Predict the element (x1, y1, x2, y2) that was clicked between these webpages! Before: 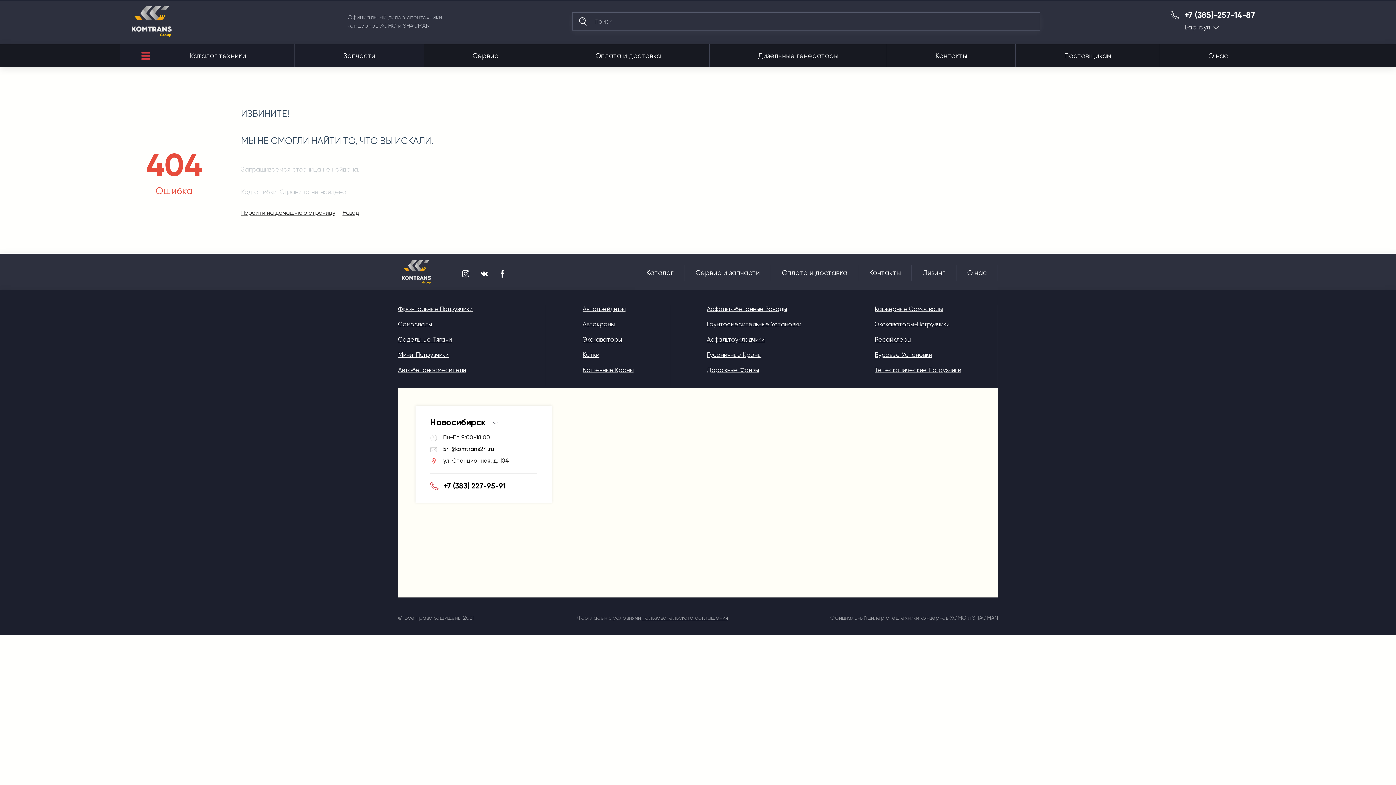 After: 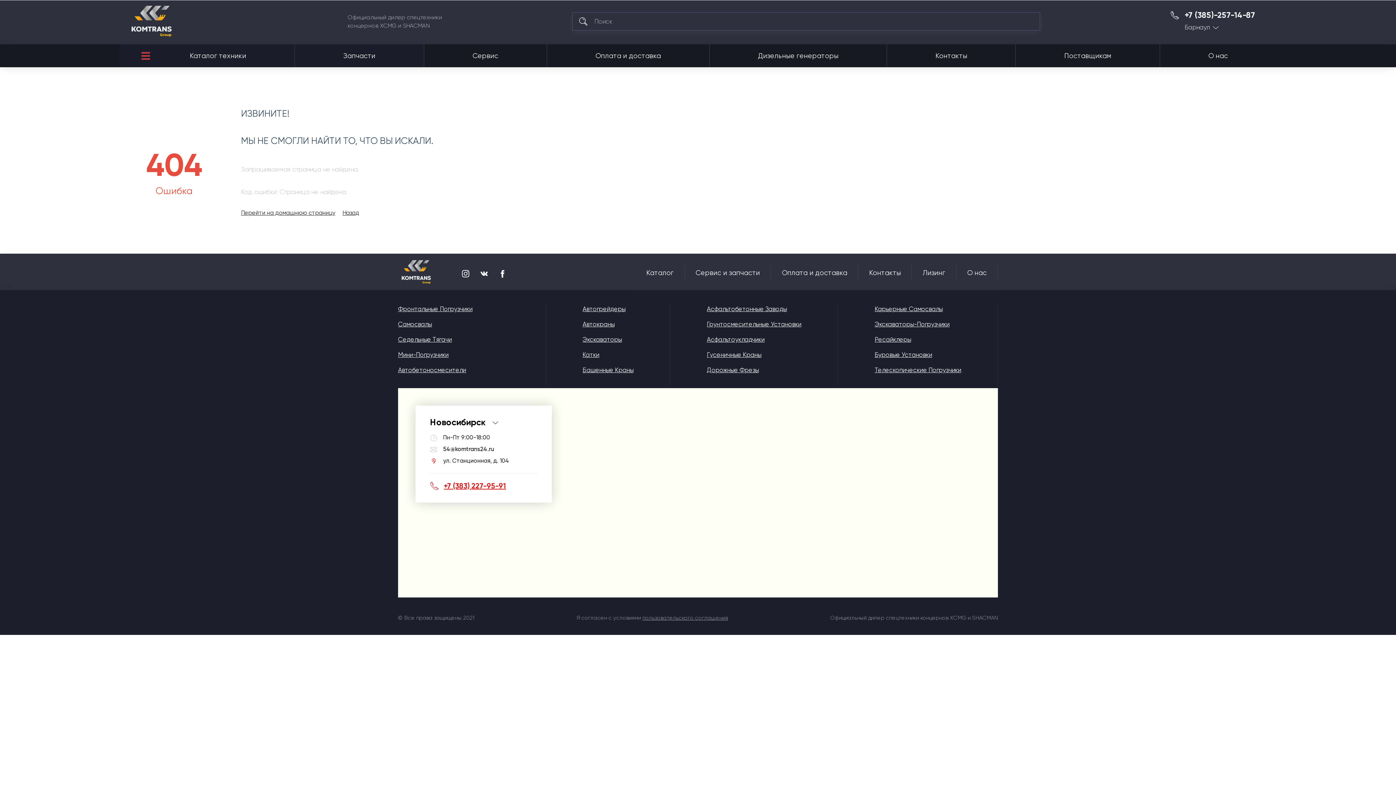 Action: bbox: (430, 480, 506, 492) label: +7 (383) 227-95-91